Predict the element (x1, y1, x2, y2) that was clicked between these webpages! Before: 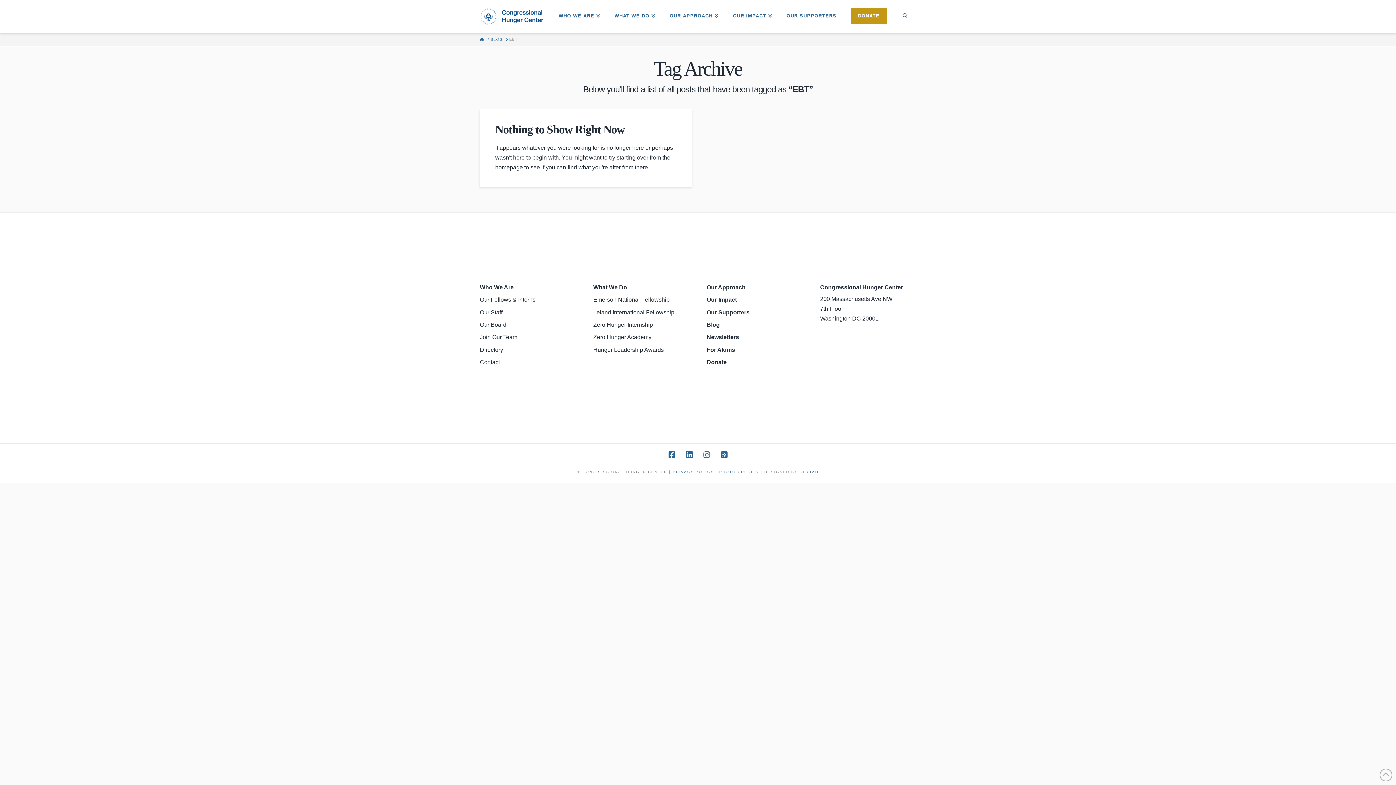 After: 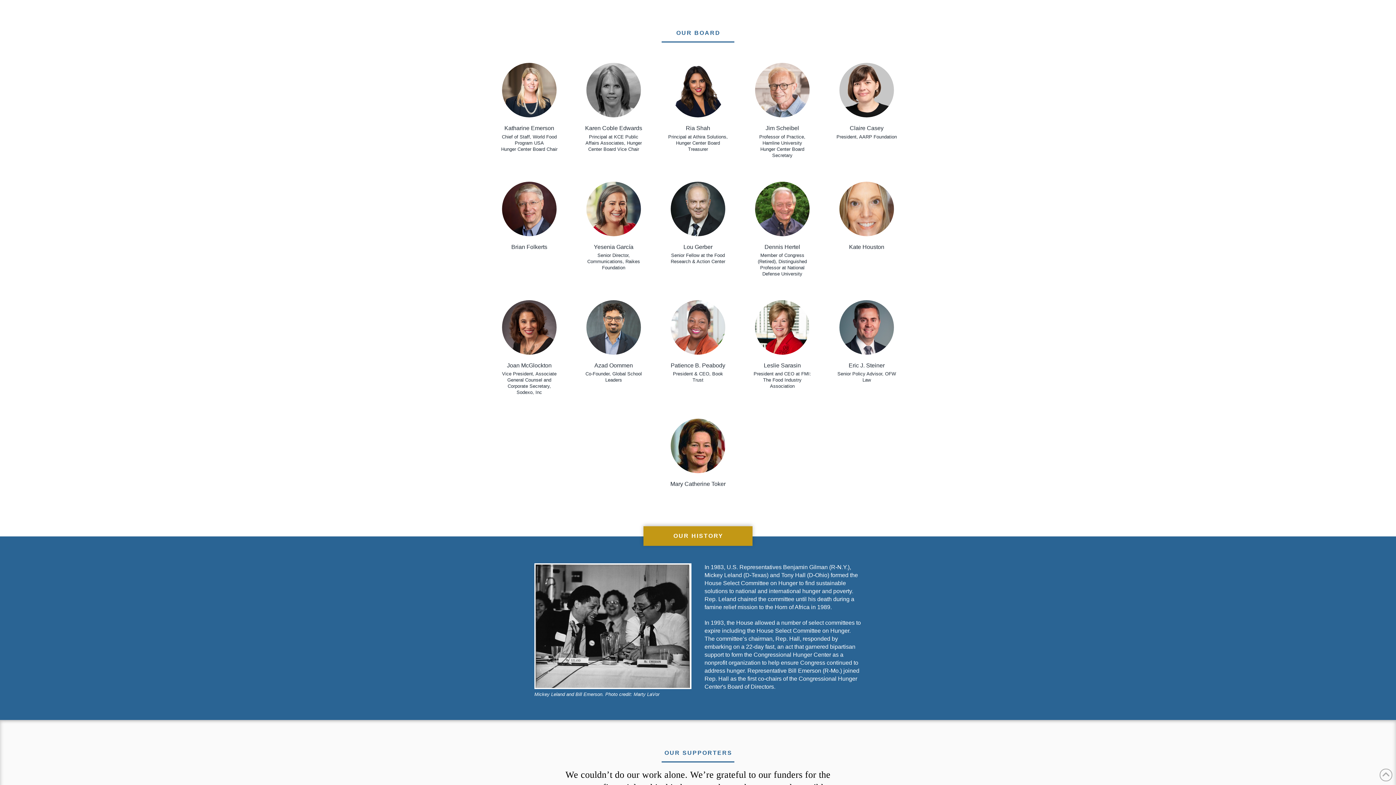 Action: bbox: (480, 320, 576, 333) label: Our Board